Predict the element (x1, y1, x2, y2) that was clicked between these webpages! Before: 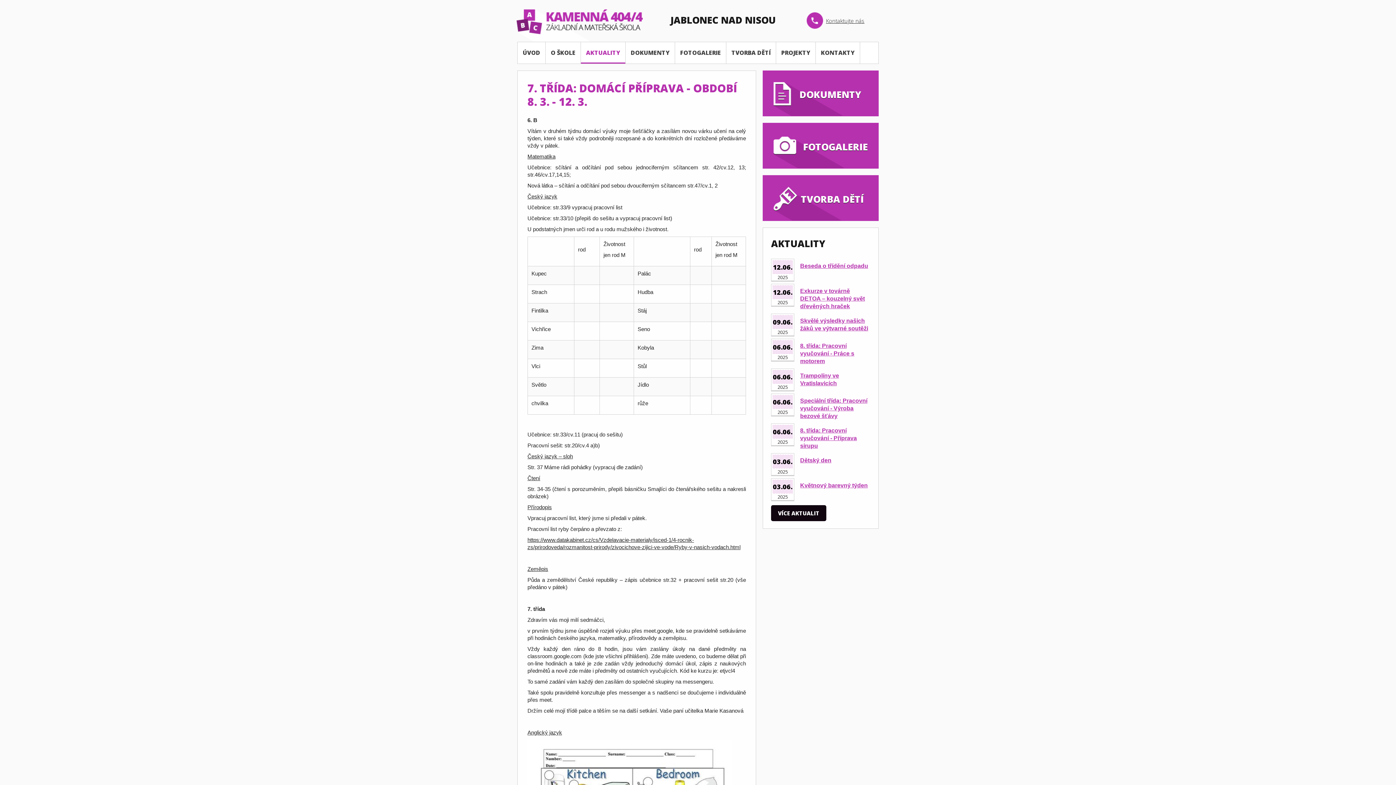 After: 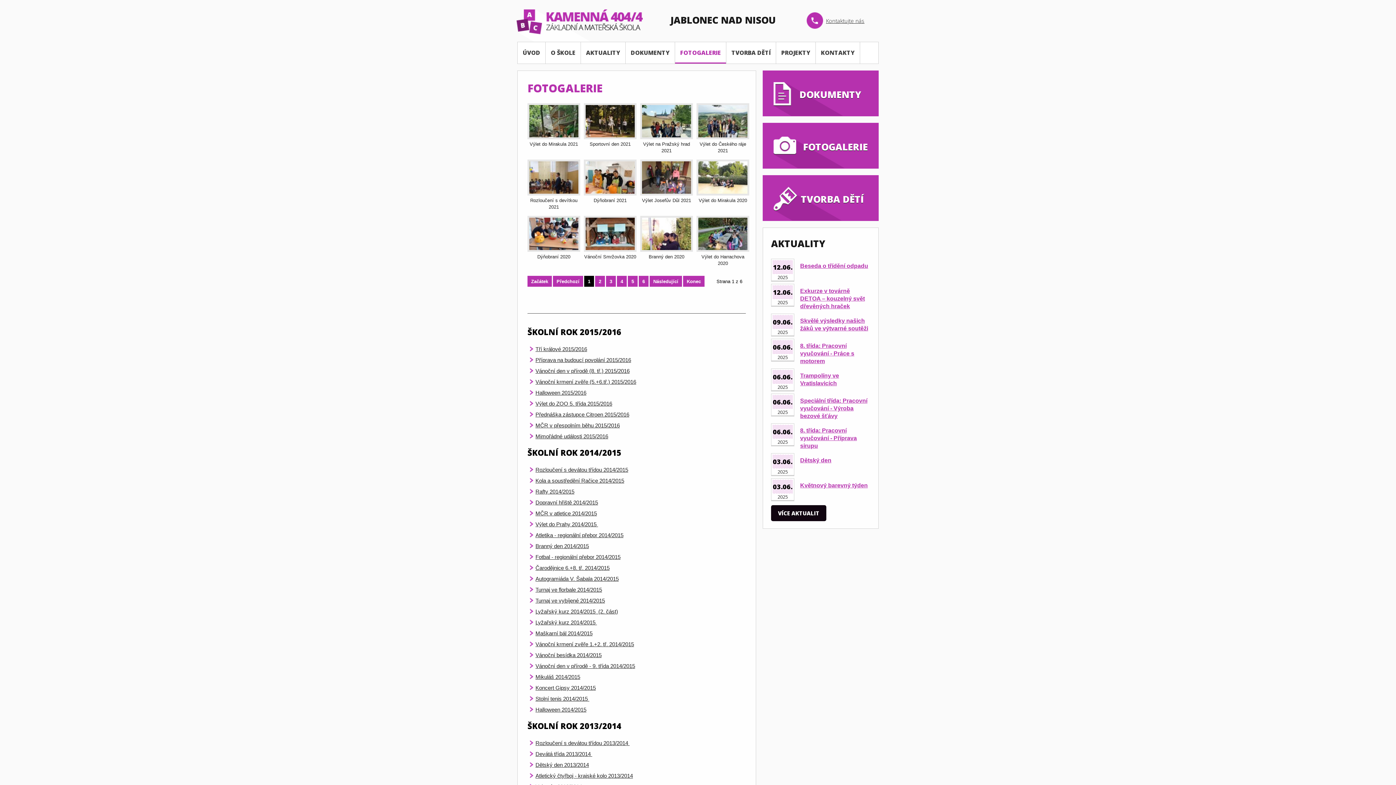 Action: bbox: (675, 42, 726, 63) label: FOTOGALERIE